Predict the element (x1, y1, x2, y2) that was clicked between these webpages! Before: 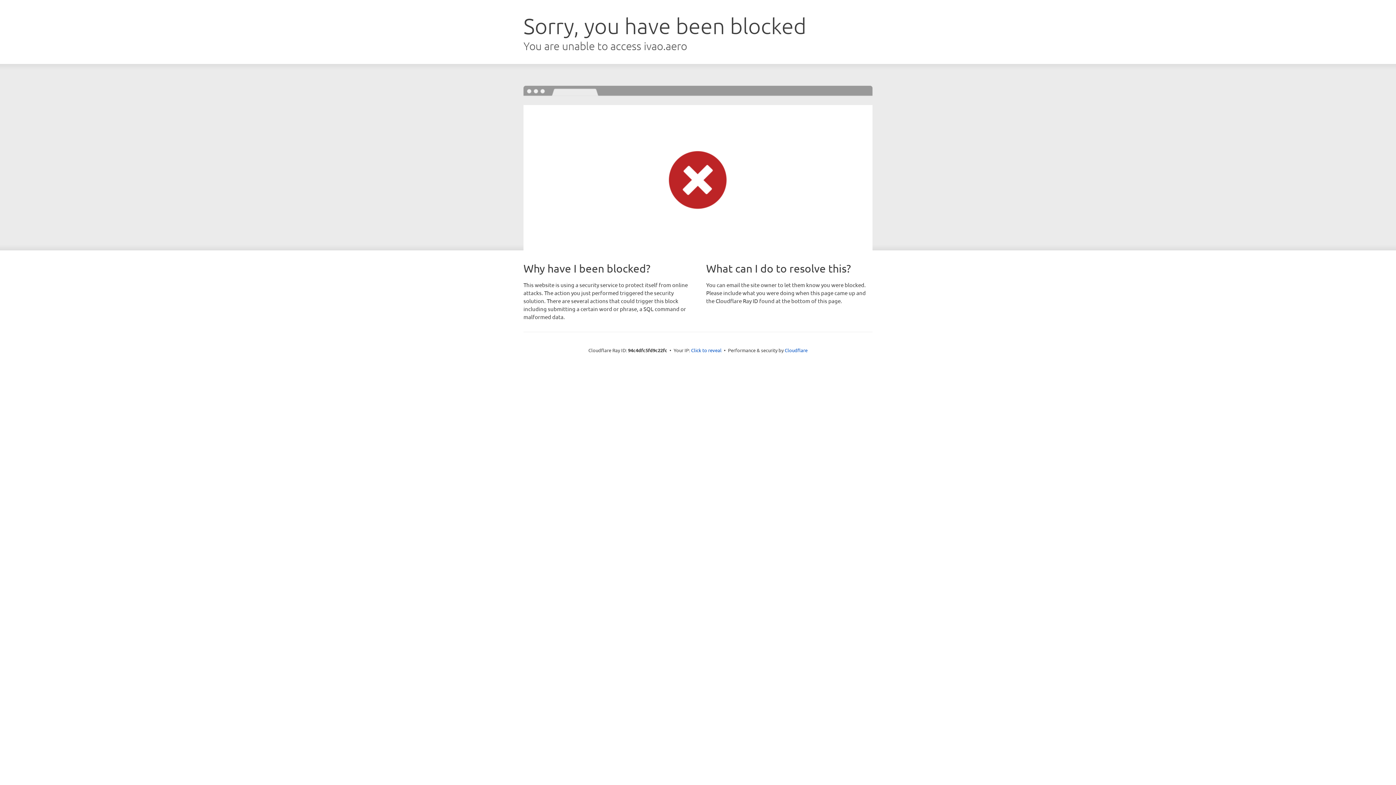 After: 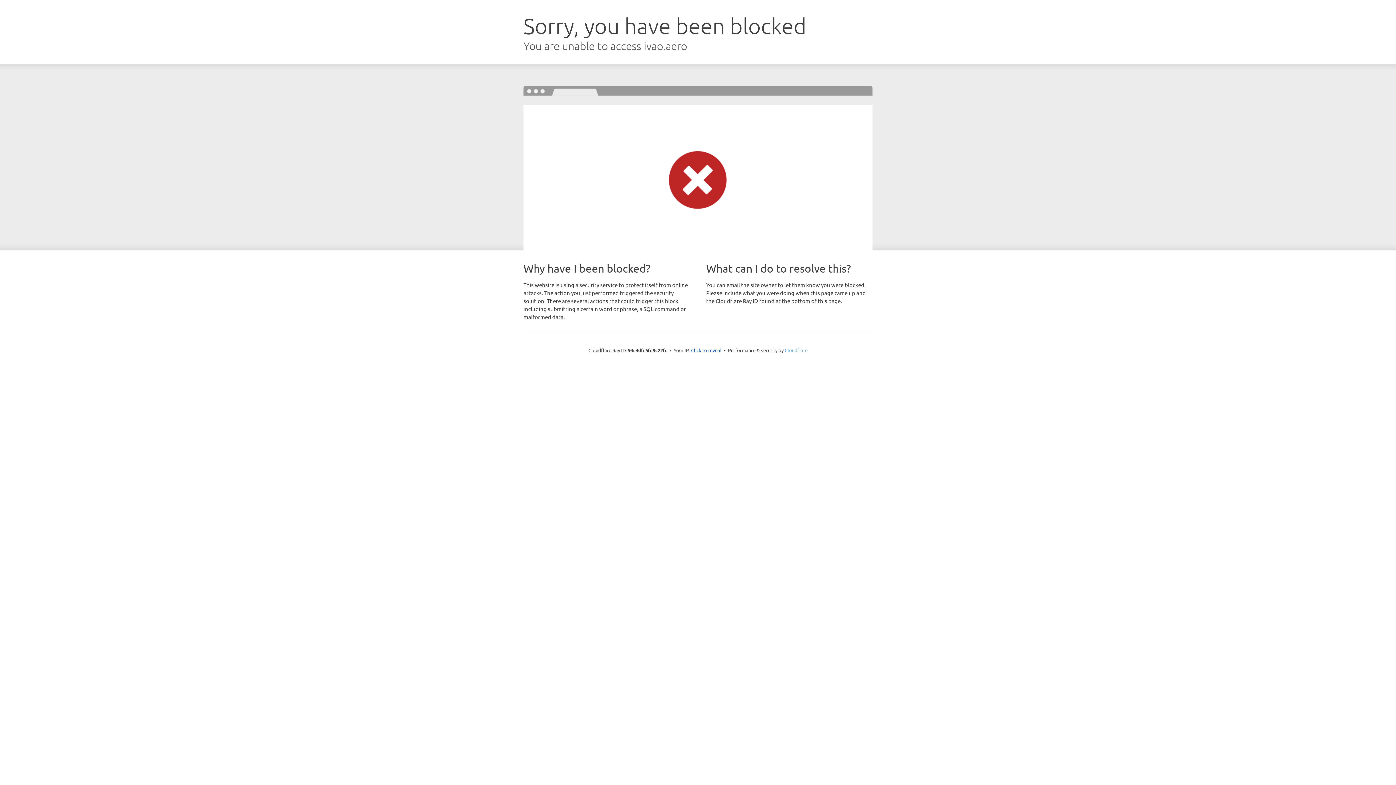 Action: label: Cloudflare bbox: (784, 347, 807, 353)